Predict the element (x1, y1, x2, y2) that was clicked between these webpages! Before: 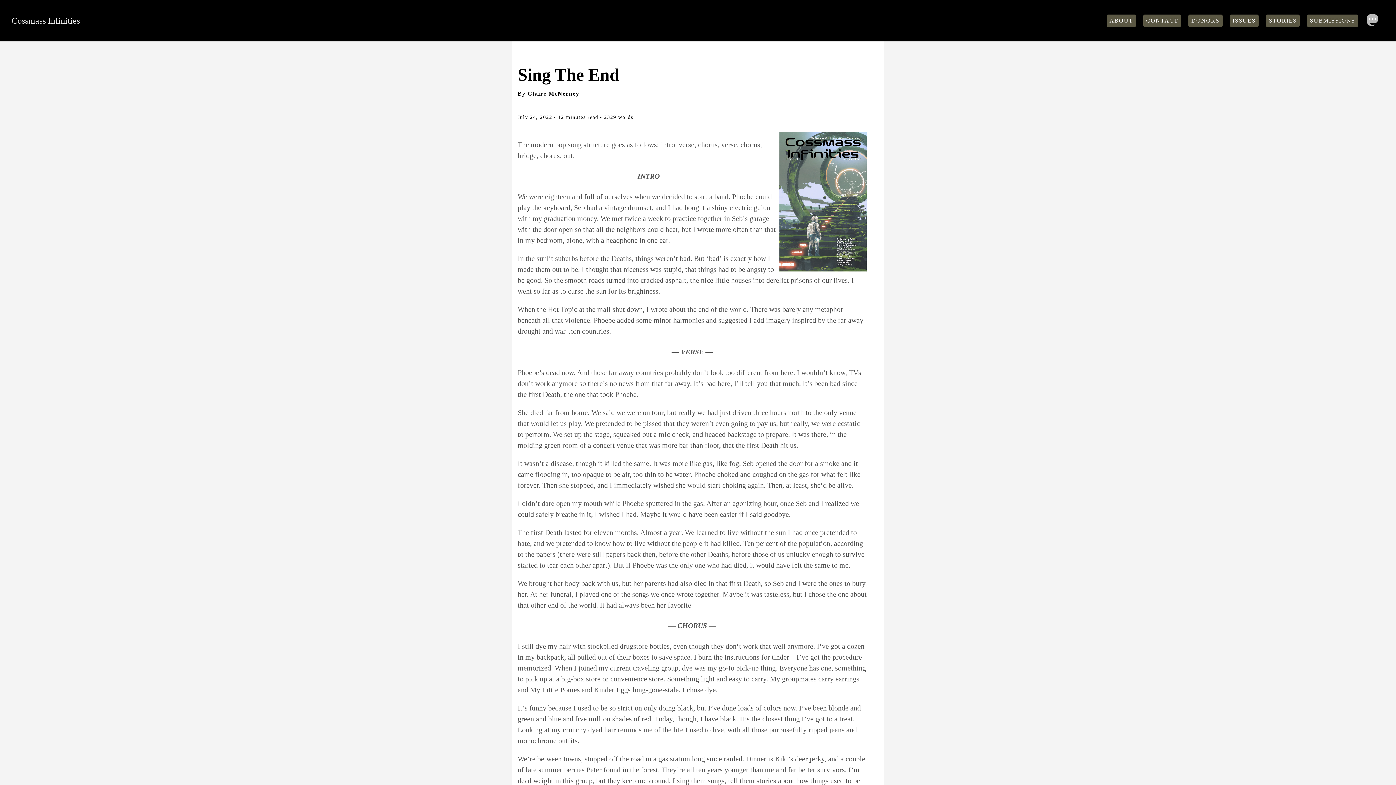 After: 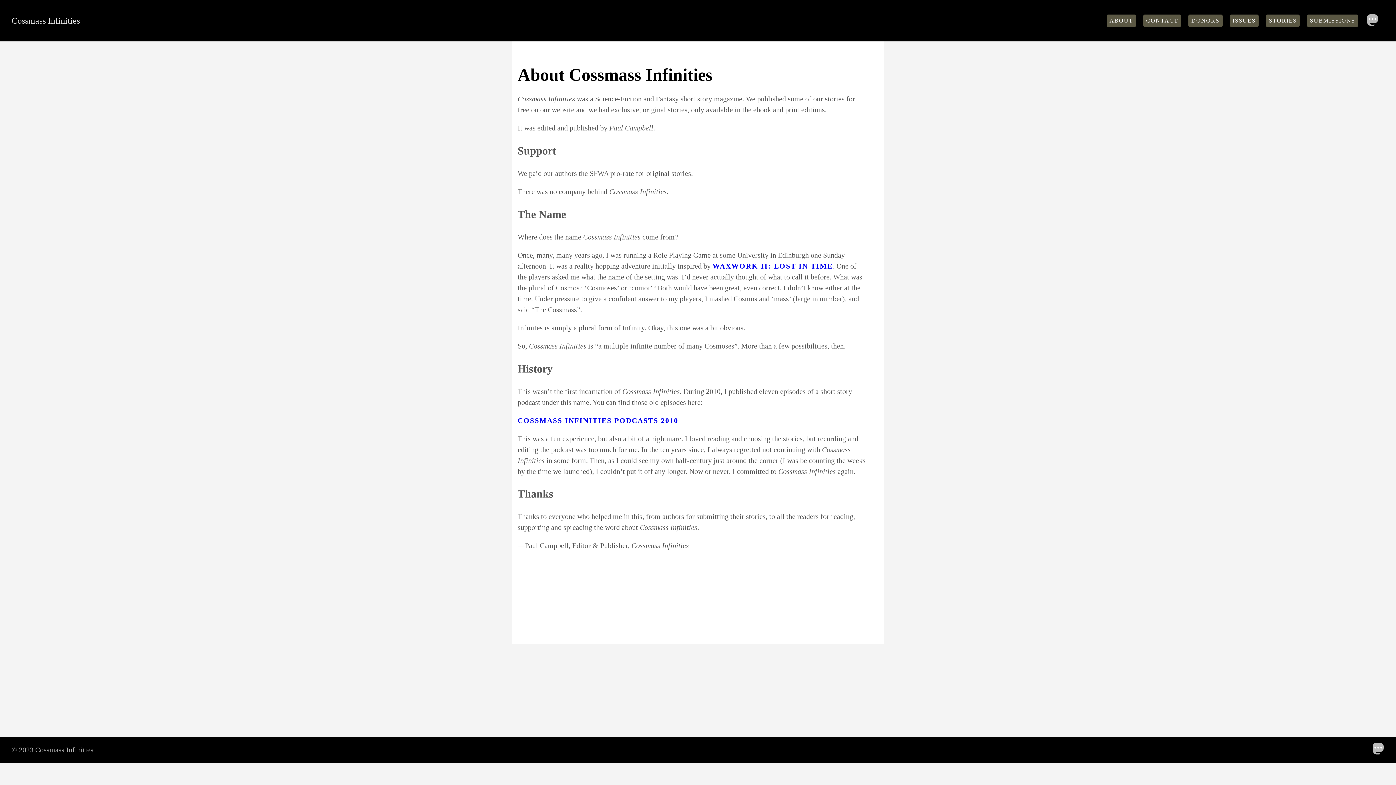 Action: label: ABOUT bbox: (1106, 14, 1136, 26)